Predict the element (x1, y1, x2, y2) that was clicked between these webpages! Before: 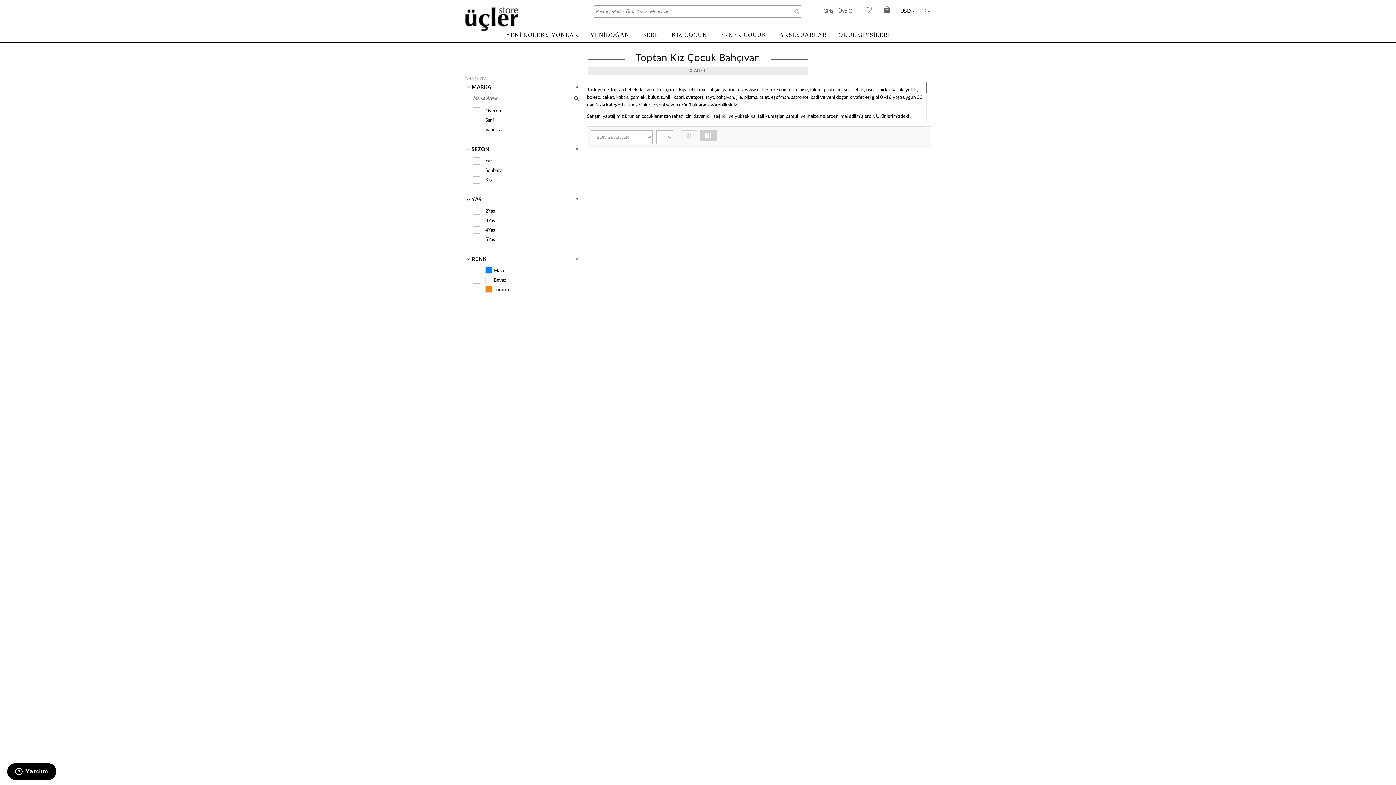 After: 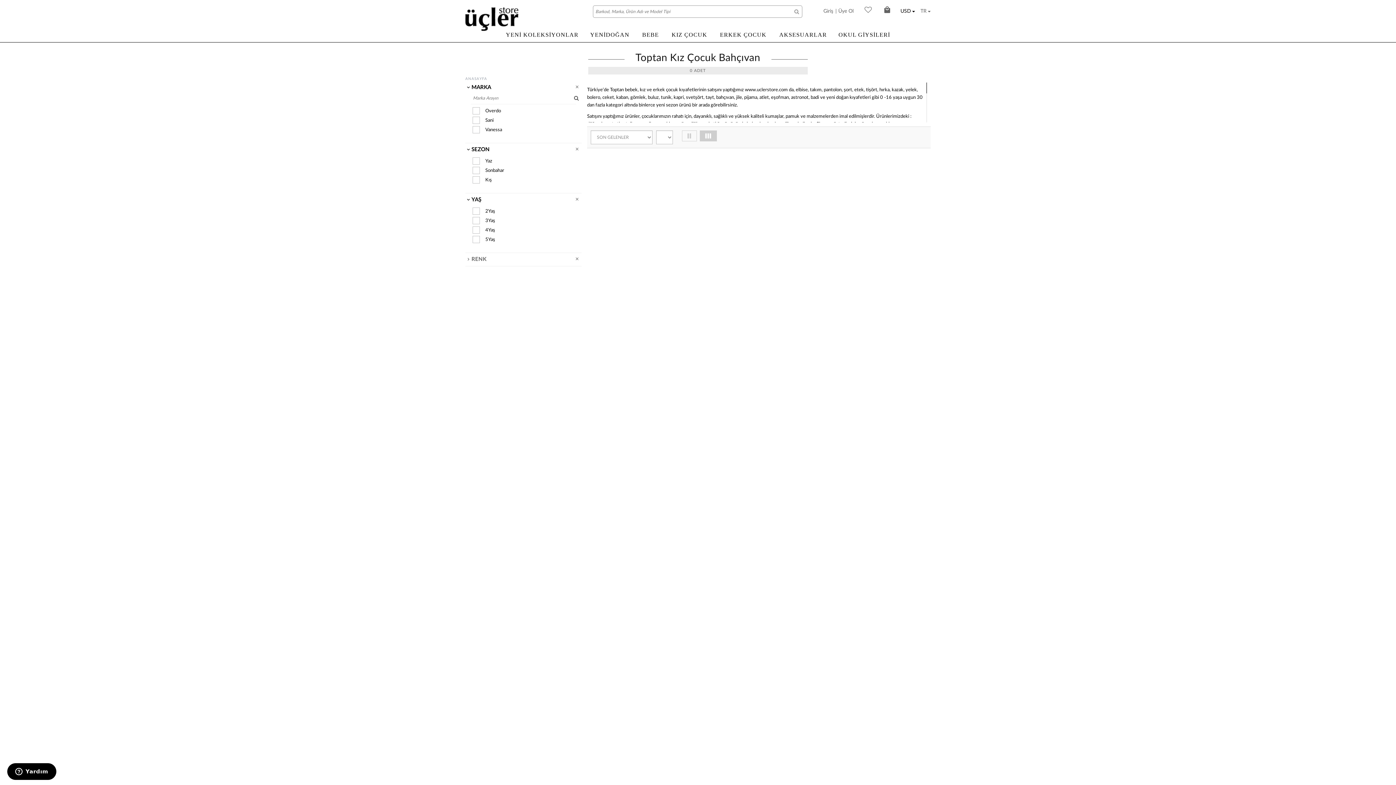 Action: bbox: (471, 256, 486, 262) label: RENK